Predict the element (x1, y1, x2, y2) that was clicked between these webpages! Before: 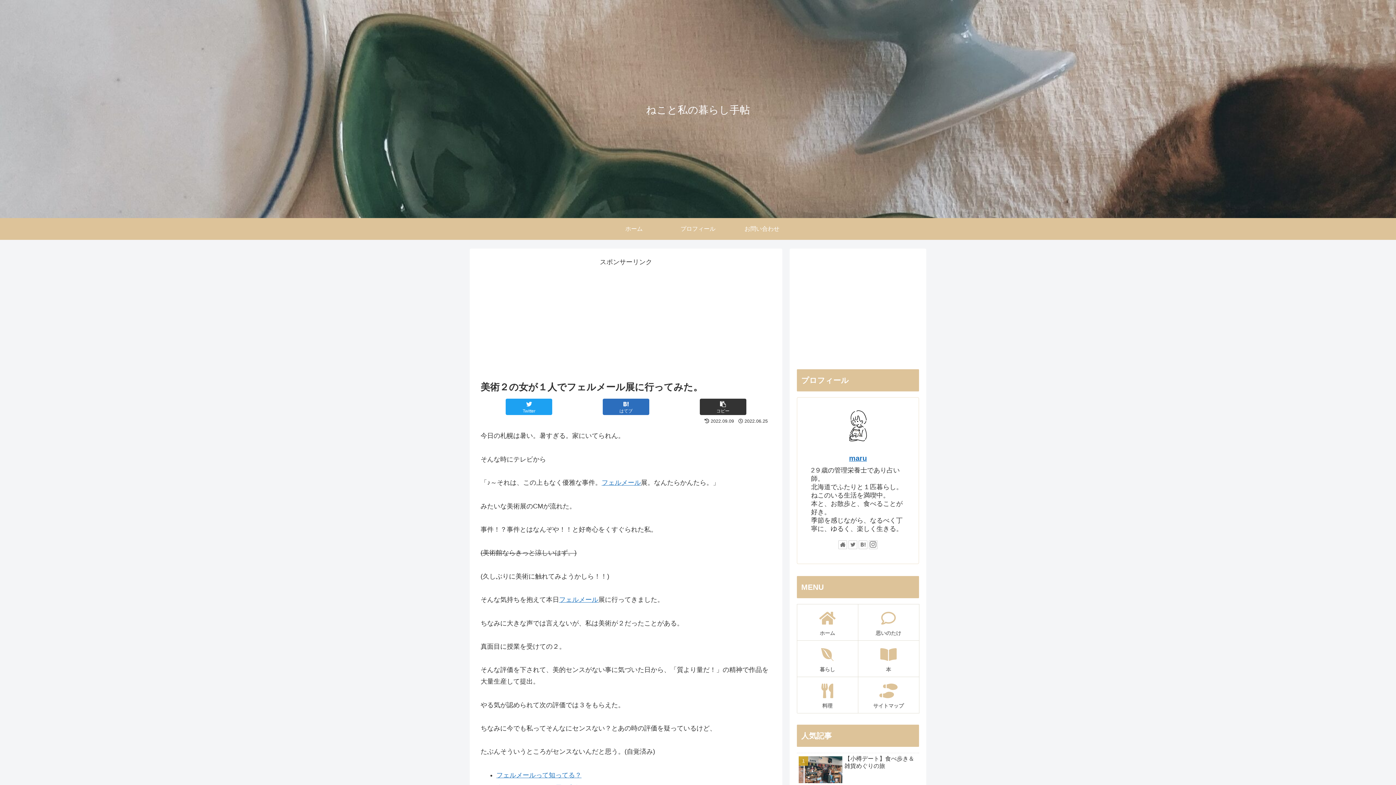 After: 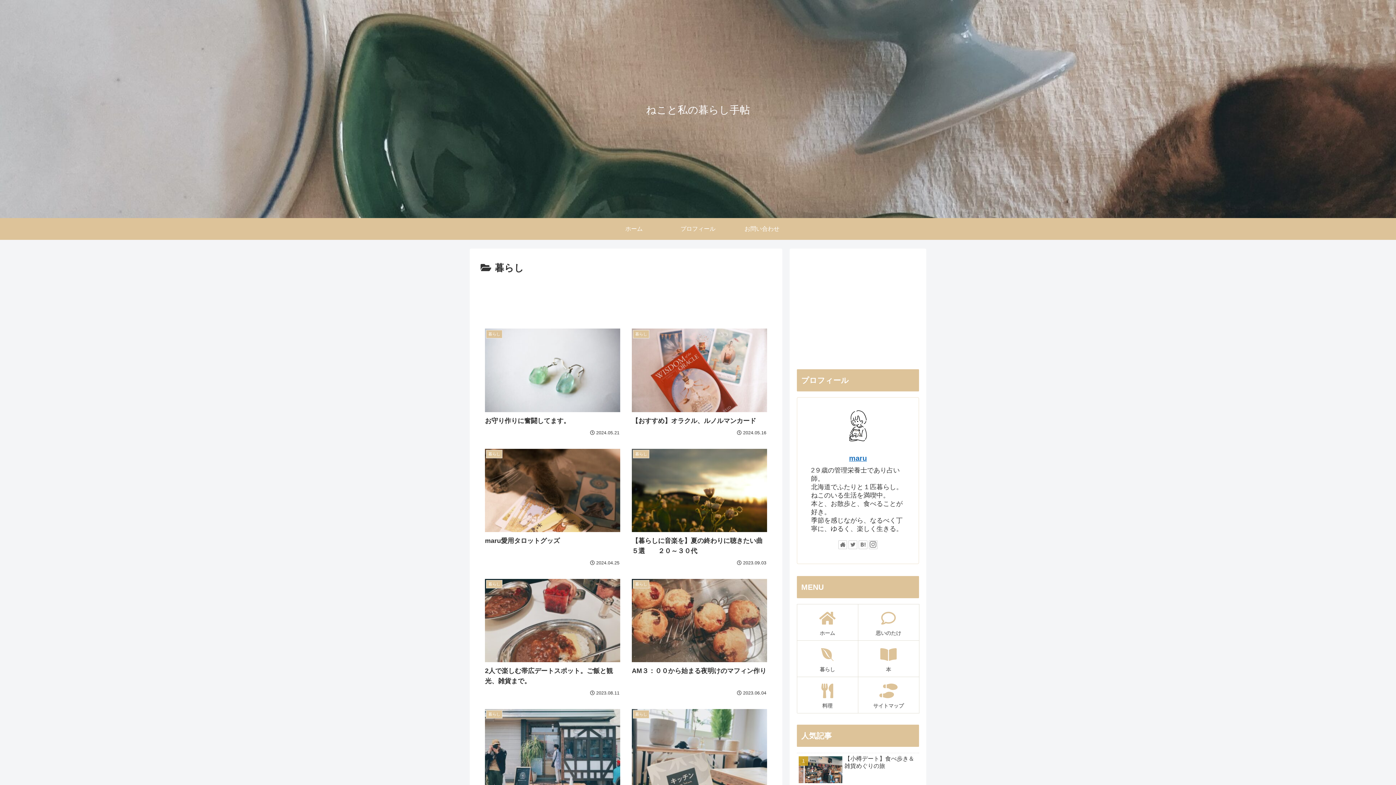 Action: bbox: (797, 640, 858, 676) label: 暮らし